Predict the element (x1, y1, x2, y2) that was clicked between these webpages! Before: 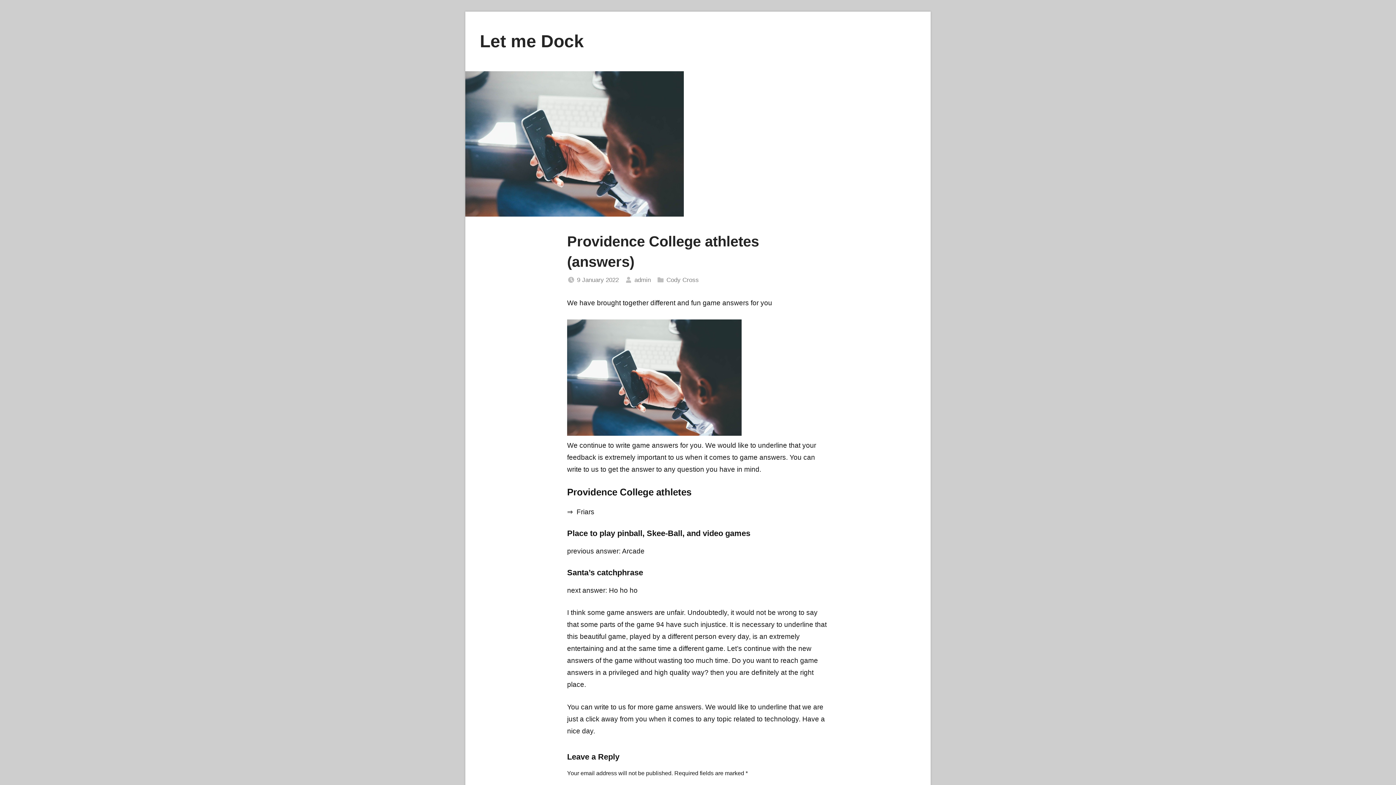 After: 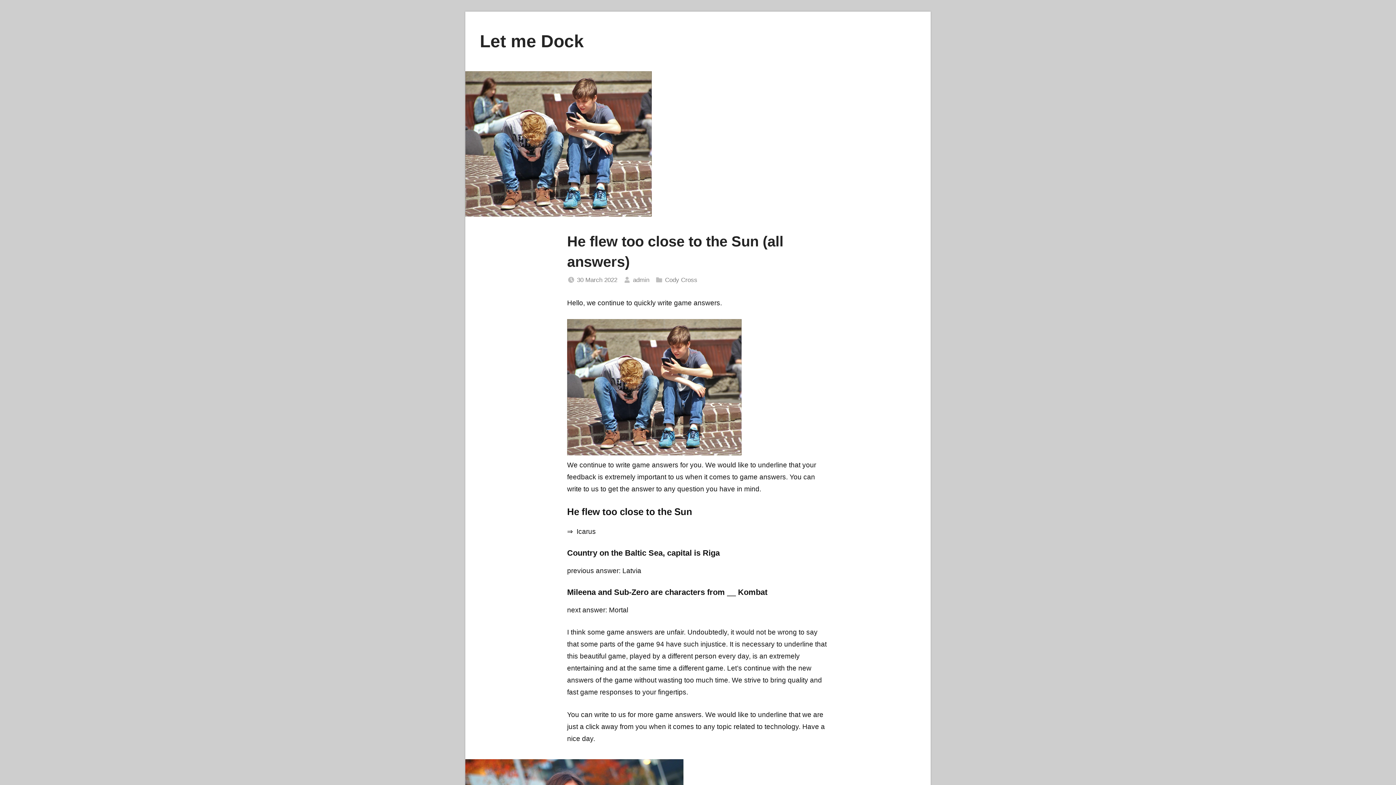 Action: label: Let me Dock bbox: (480, 31, 584, 50)